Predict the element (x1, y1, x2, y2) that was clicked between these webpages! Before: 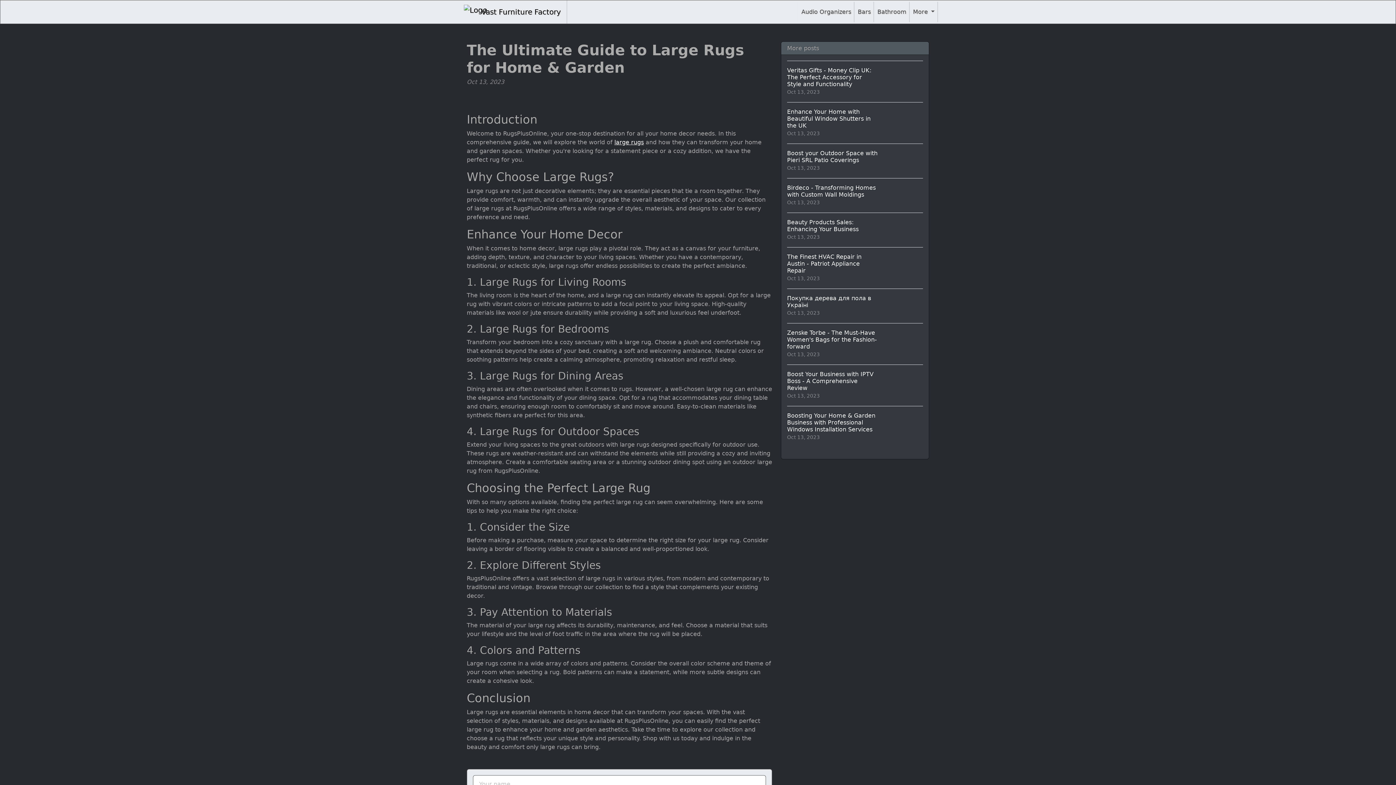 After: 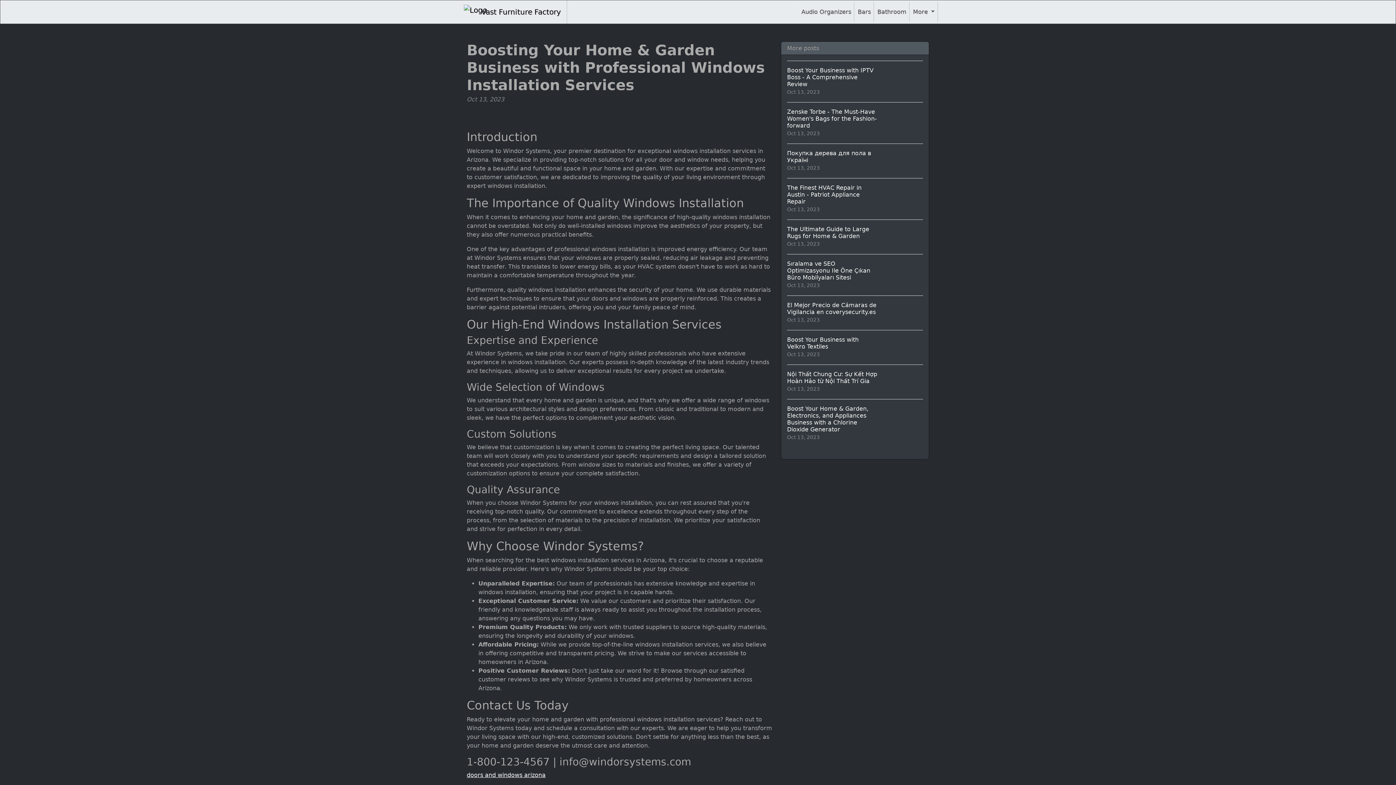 Action: label: Boosting Your Home & Garden Business with Professional Windows Installation Services
Oct 13, 2023 bbox: (787, 406, 923, 447)